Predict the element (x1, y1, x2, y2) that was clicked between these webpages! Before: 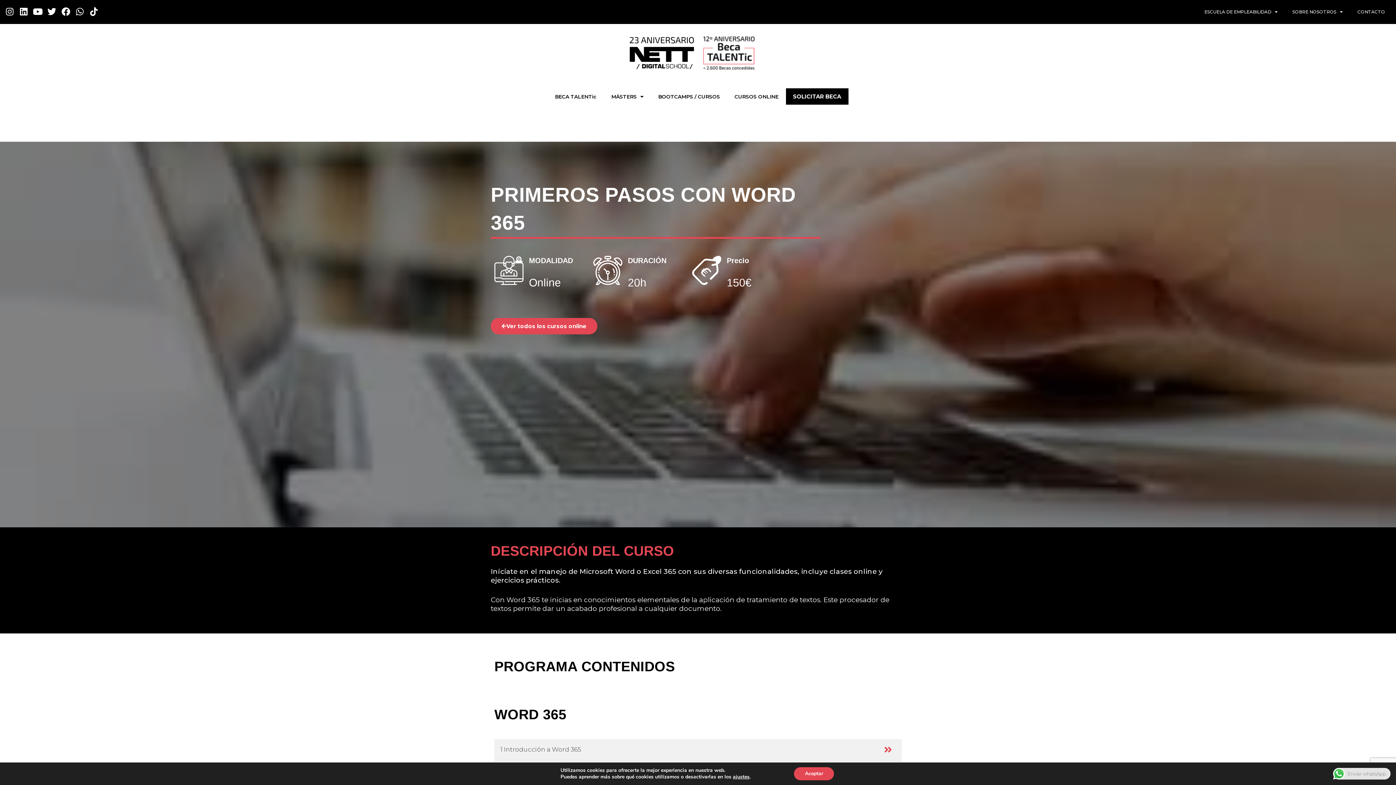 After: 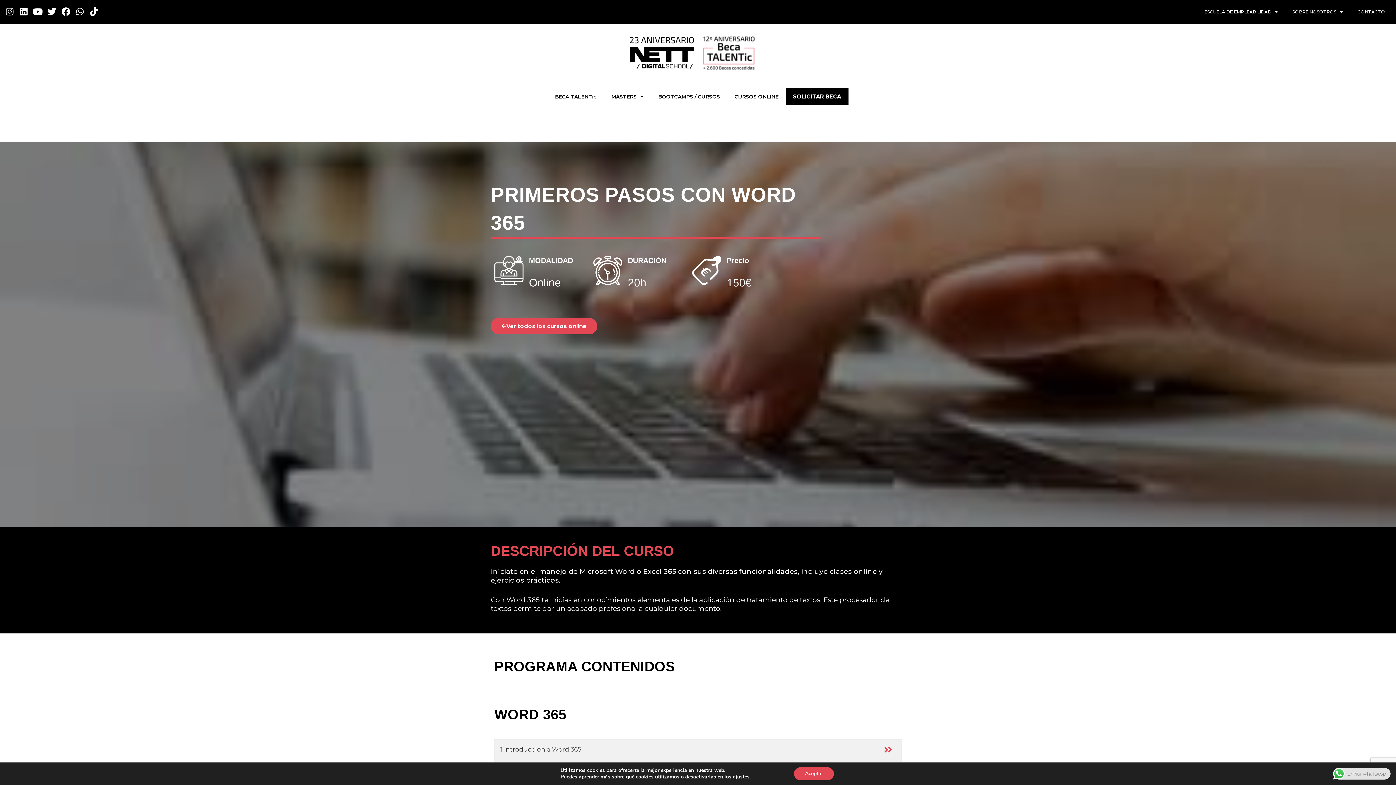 Action: bbox: (3, 5, 15, 17) label: Instagram